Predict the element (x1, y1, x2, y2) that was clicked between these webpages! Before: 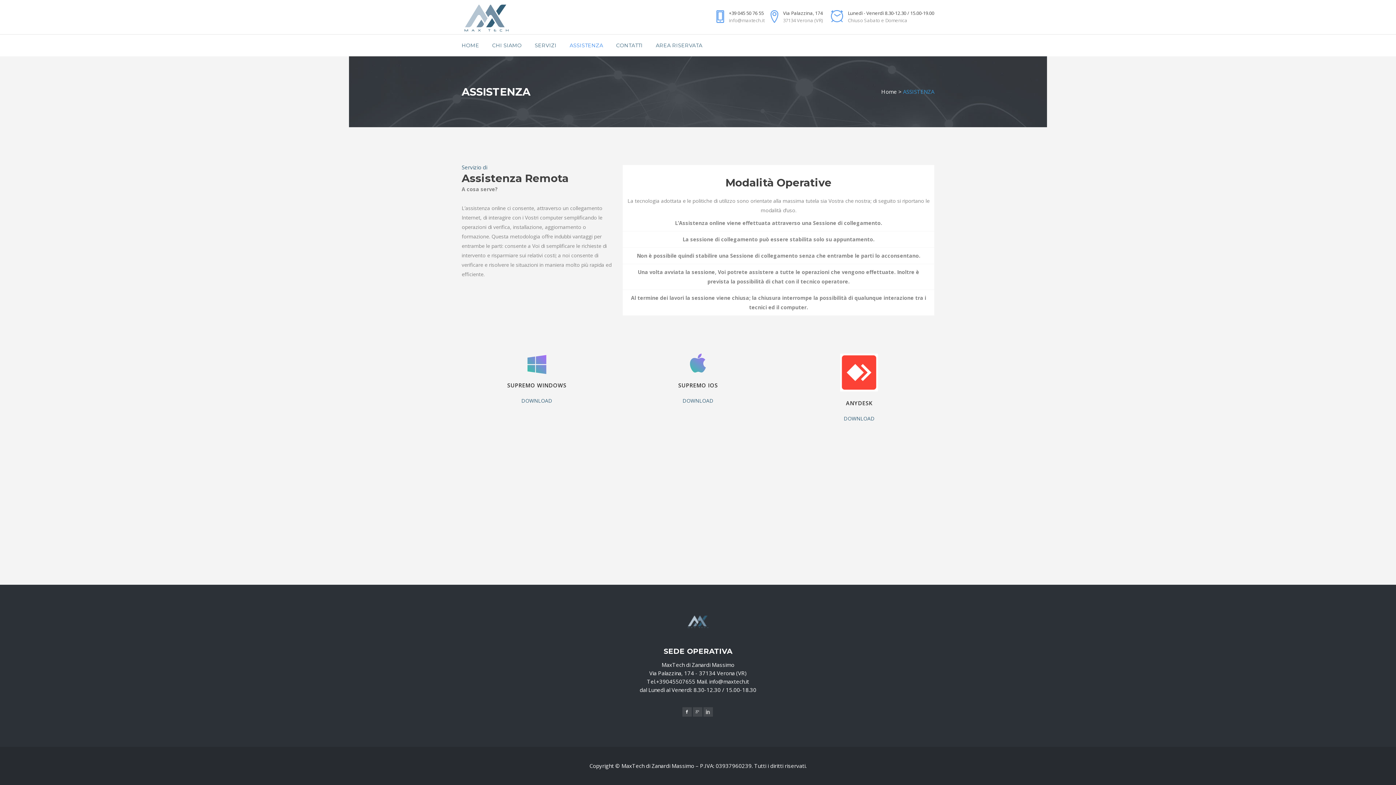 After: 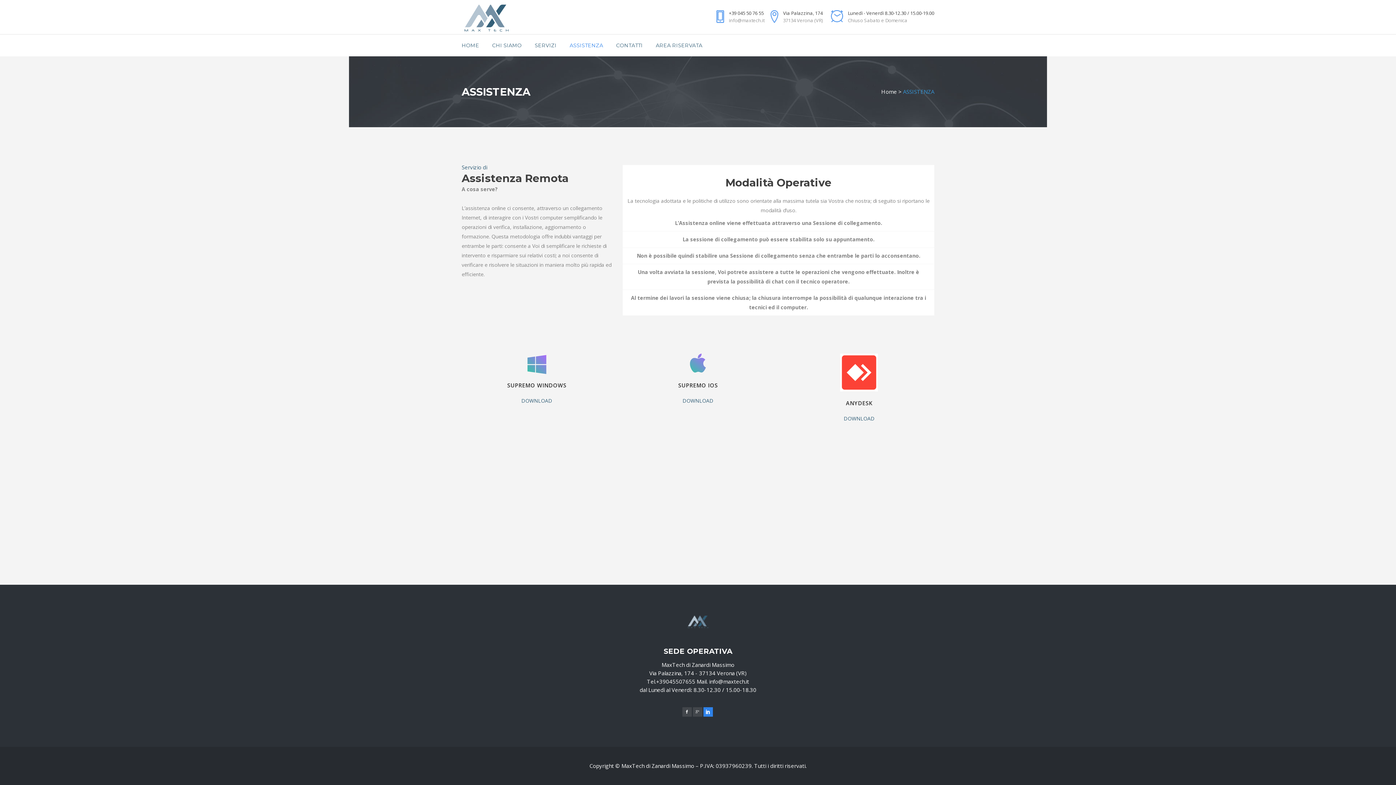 Action: bbox: (702, 708, 714, 715)